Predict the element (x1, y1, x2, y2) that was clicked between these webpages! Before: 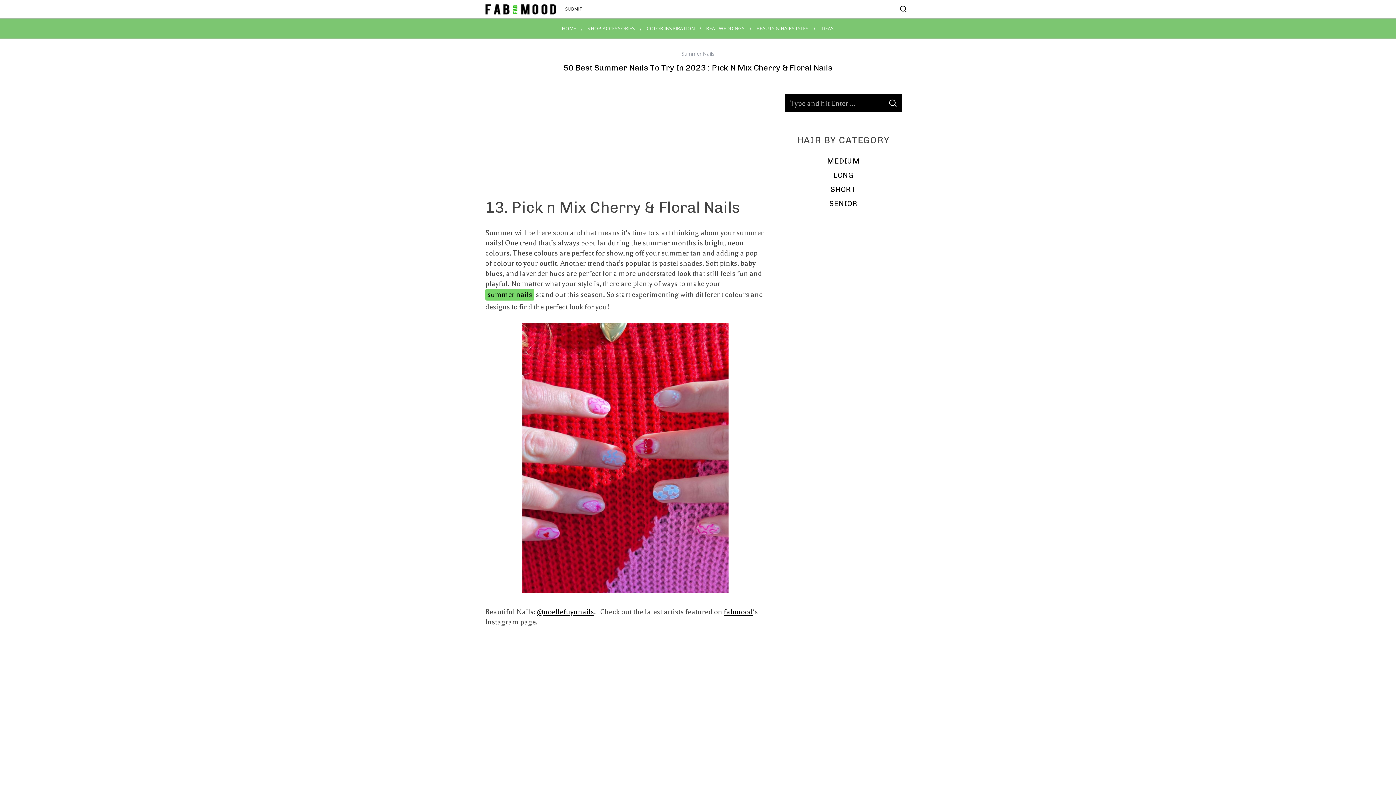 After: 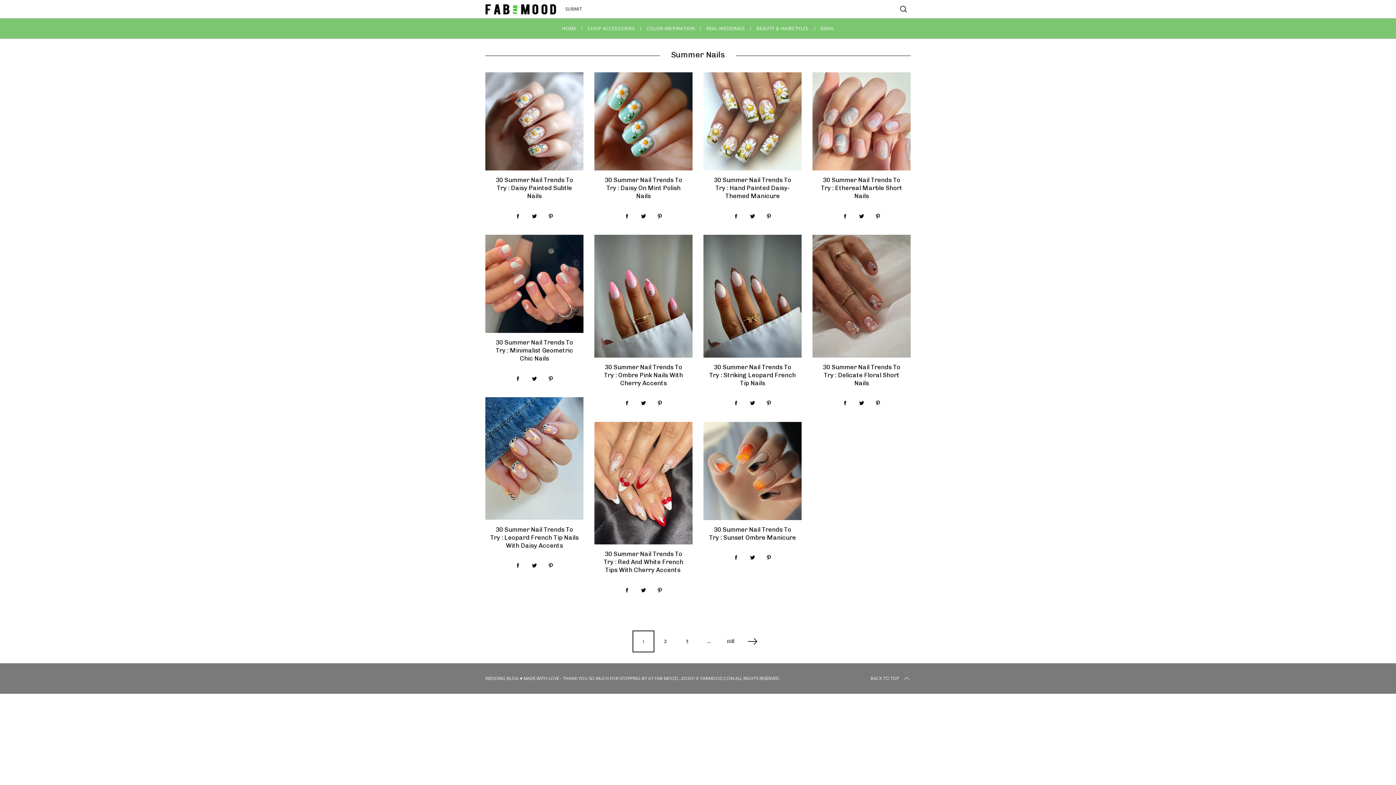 Action: bbox: (681, 50, 714, 57) label: Summer Nails